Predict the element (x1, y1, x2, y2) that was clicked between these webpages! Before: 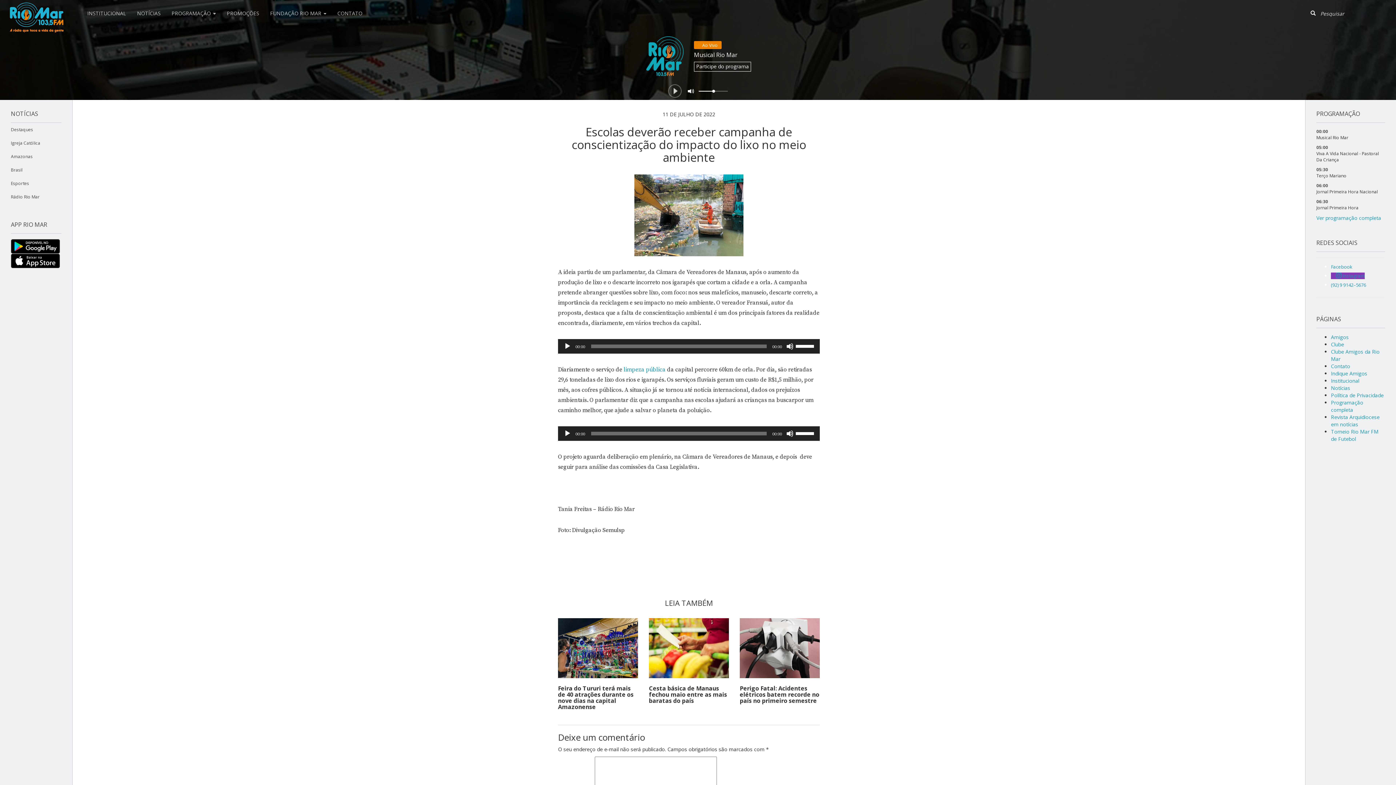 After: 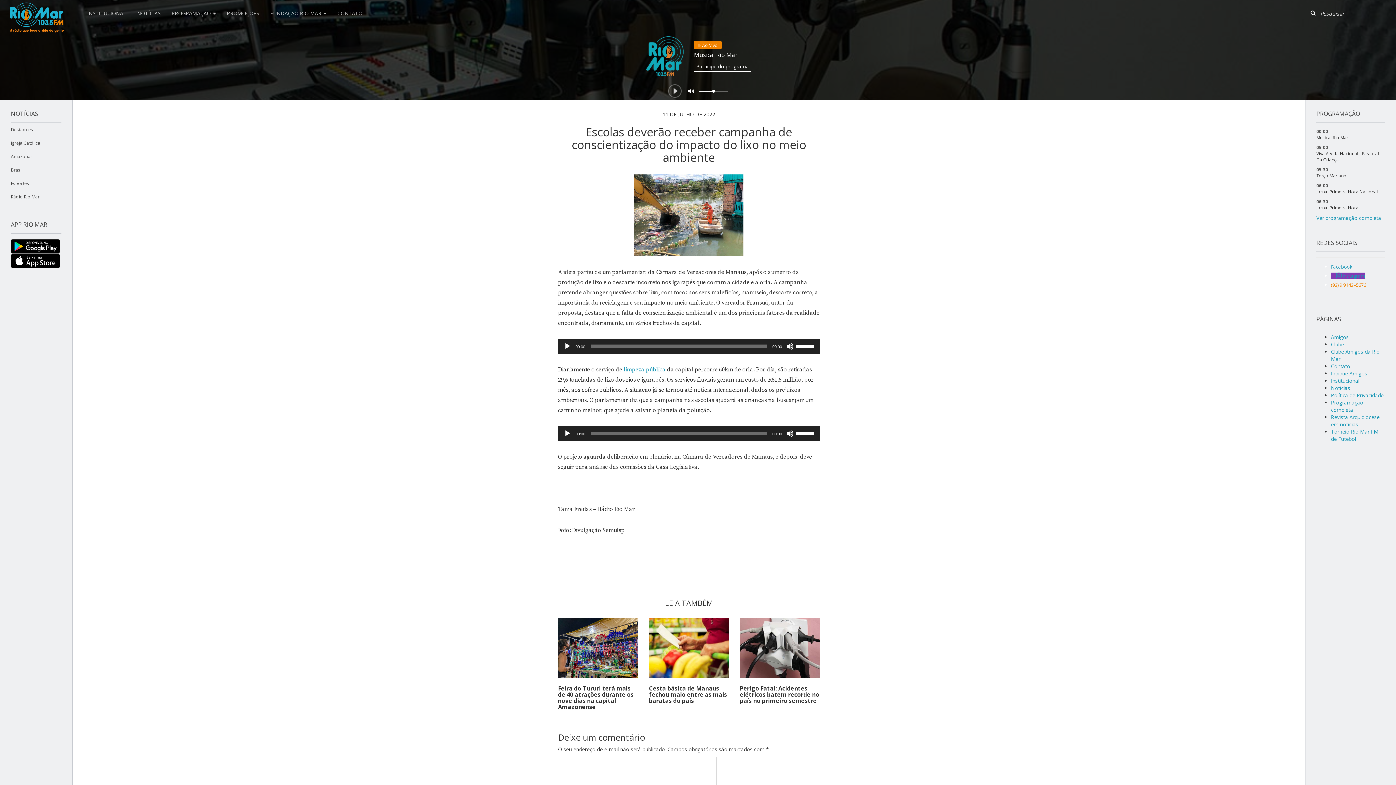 Action: label: (92) 9 9142–5676 bbox: (1331, 281, 1366, 288)